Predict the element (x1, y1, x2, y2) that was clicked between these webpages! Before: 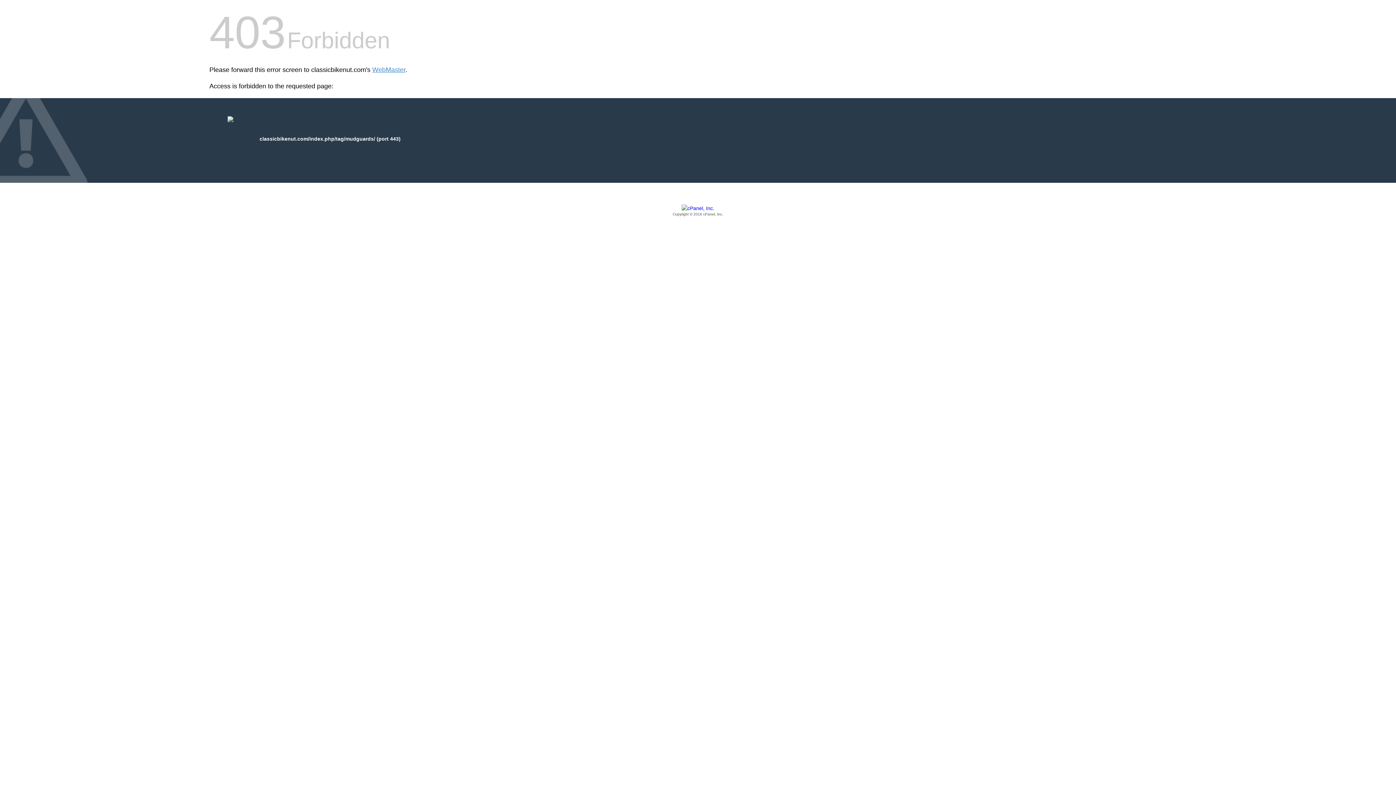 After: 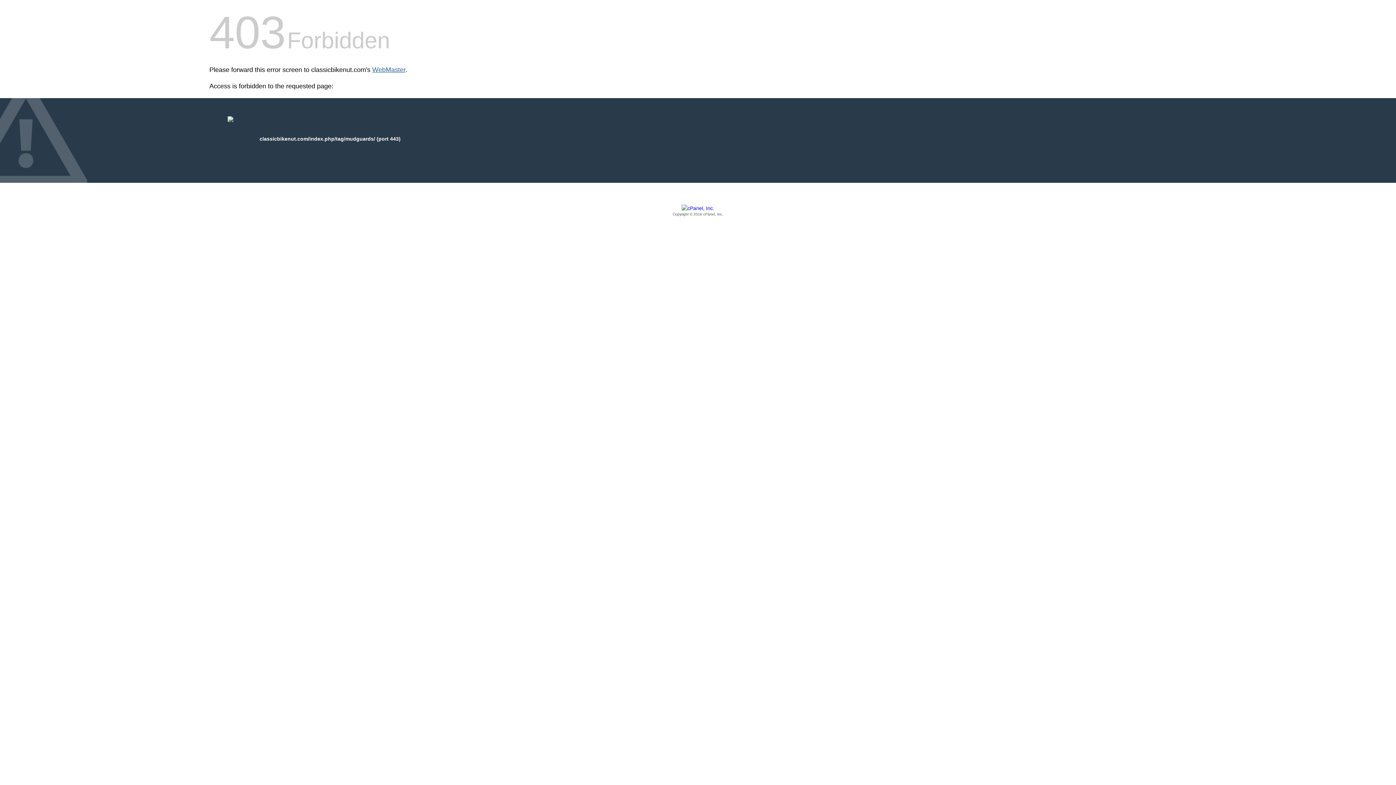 Action: label: WebMaster bbox: (372, 66, 405, 73)